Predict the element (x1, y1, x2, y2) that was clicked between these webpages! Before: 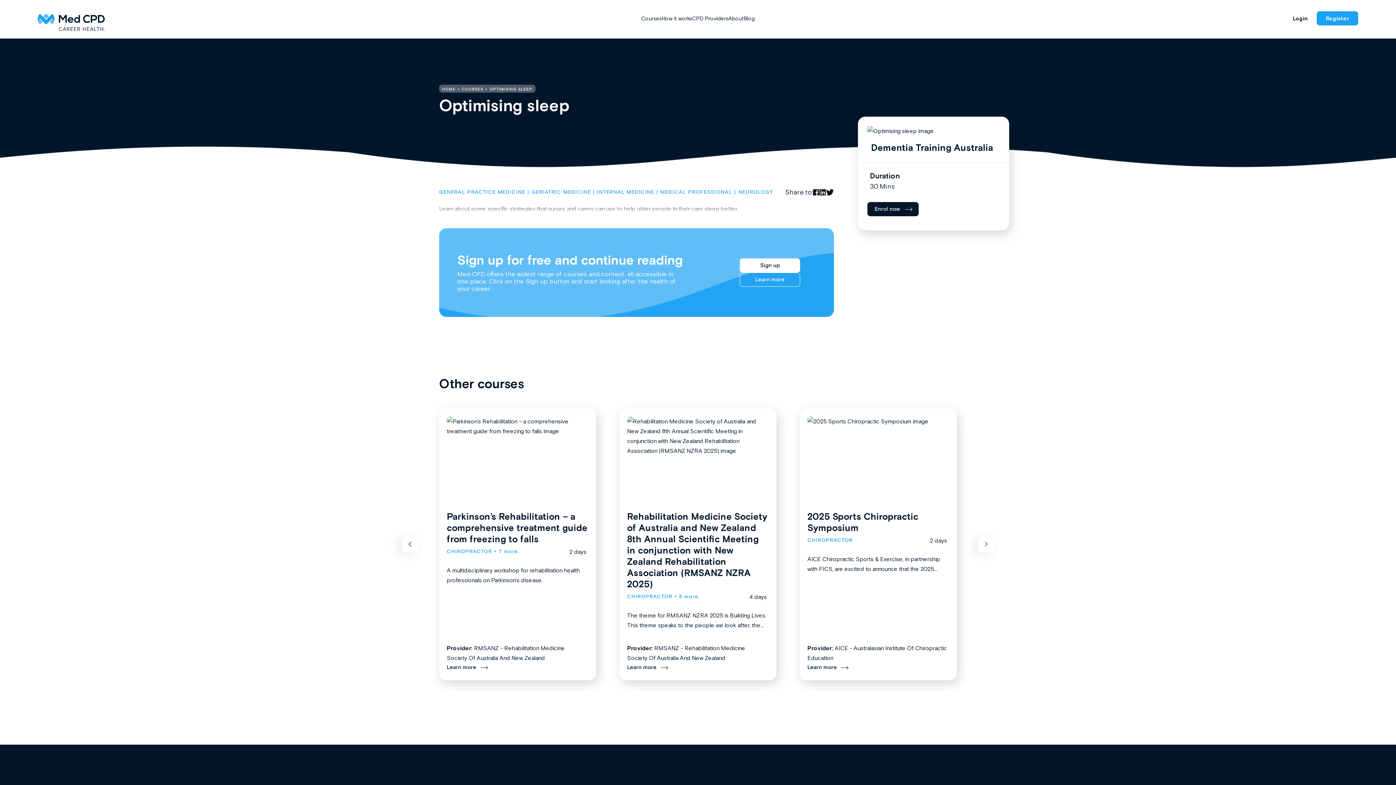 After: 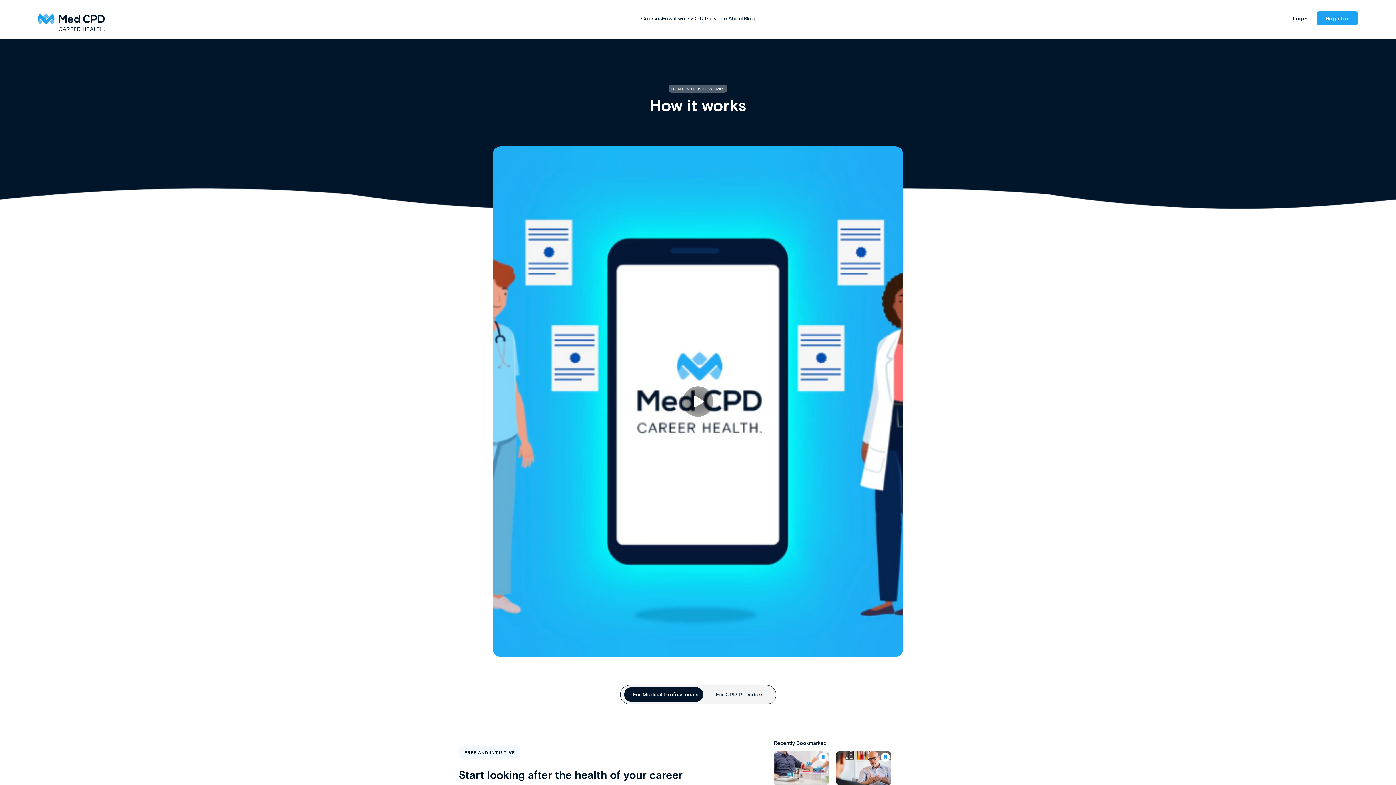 Action: bbox: (662, 15, 692, 21) label: How it works